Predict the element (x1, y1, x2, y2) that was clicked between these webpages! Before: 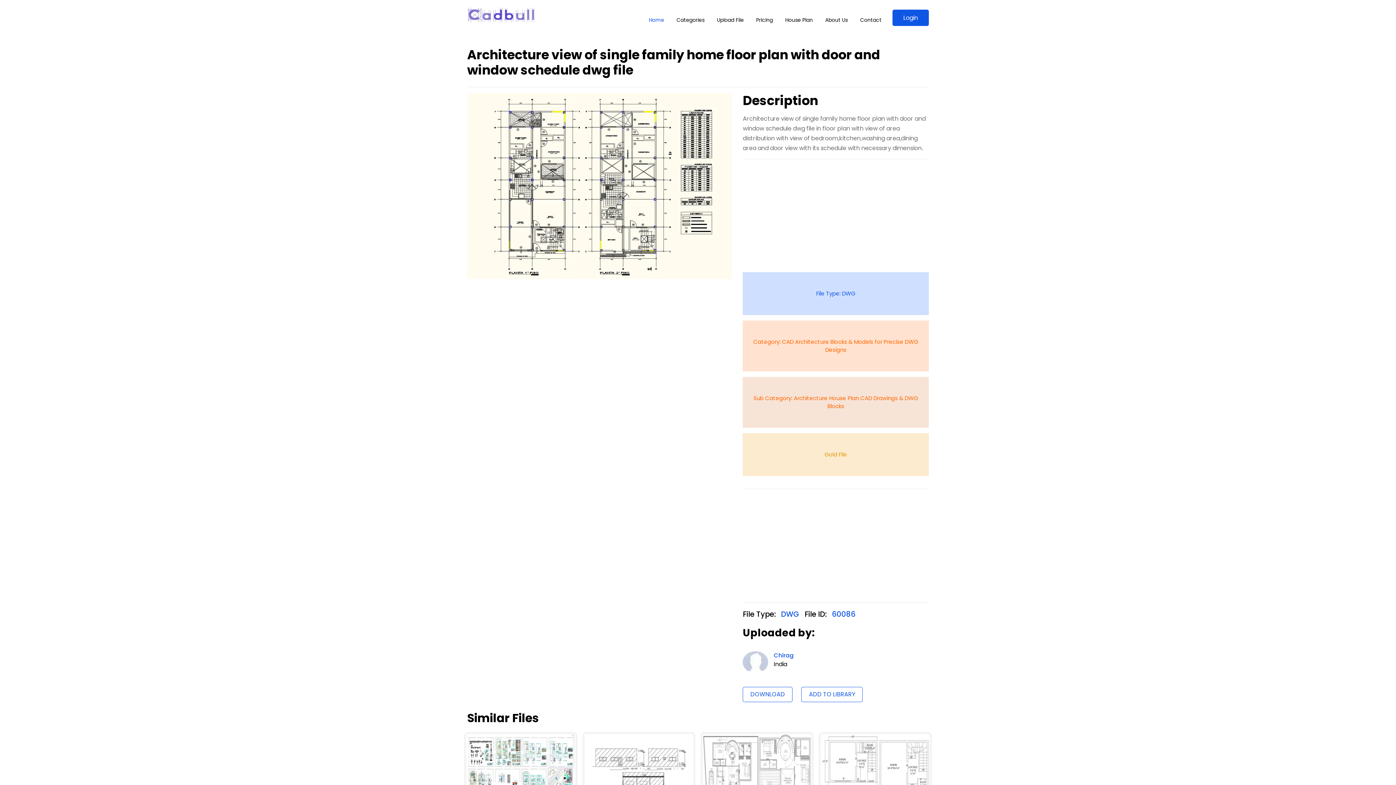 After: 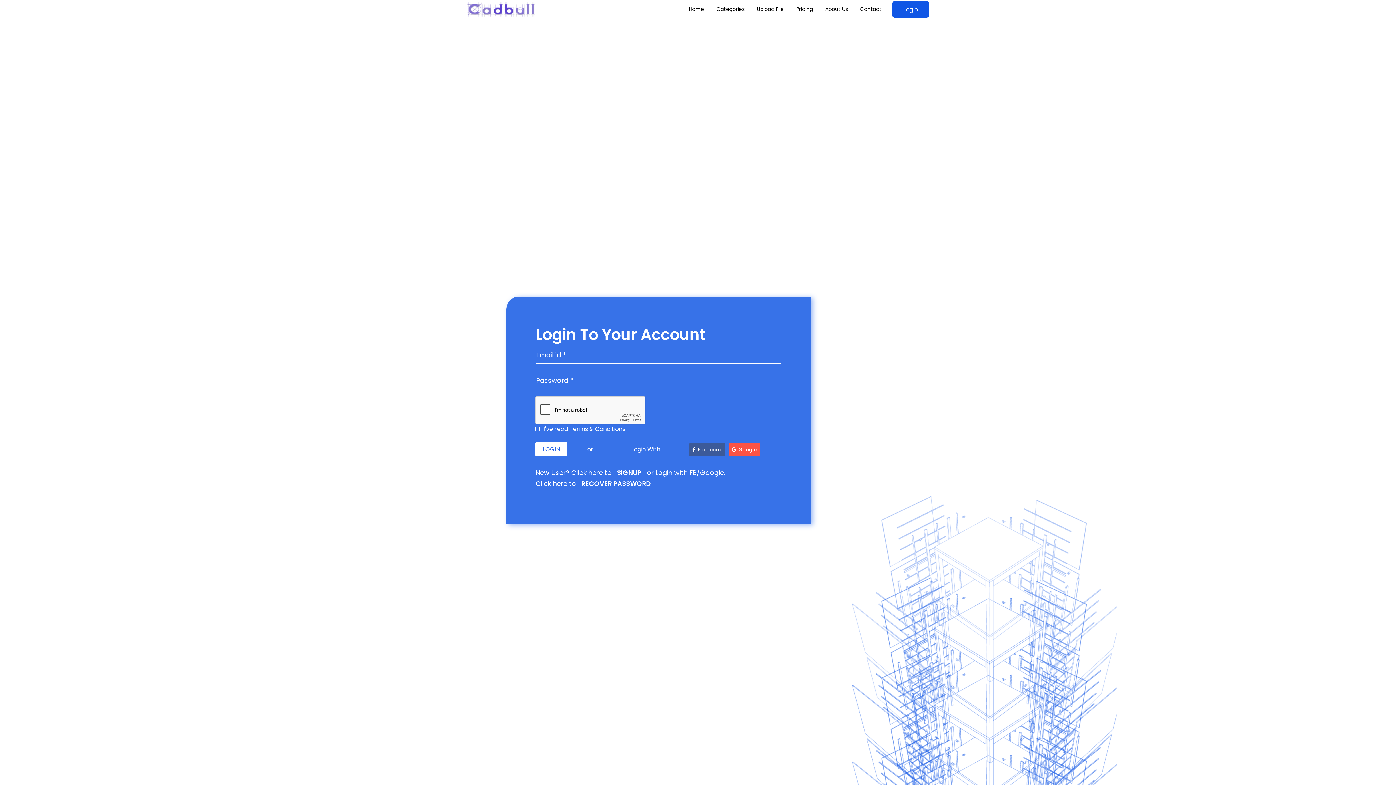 Action: label: DOWNLOAD bbox: (743, 687, 792, 702)